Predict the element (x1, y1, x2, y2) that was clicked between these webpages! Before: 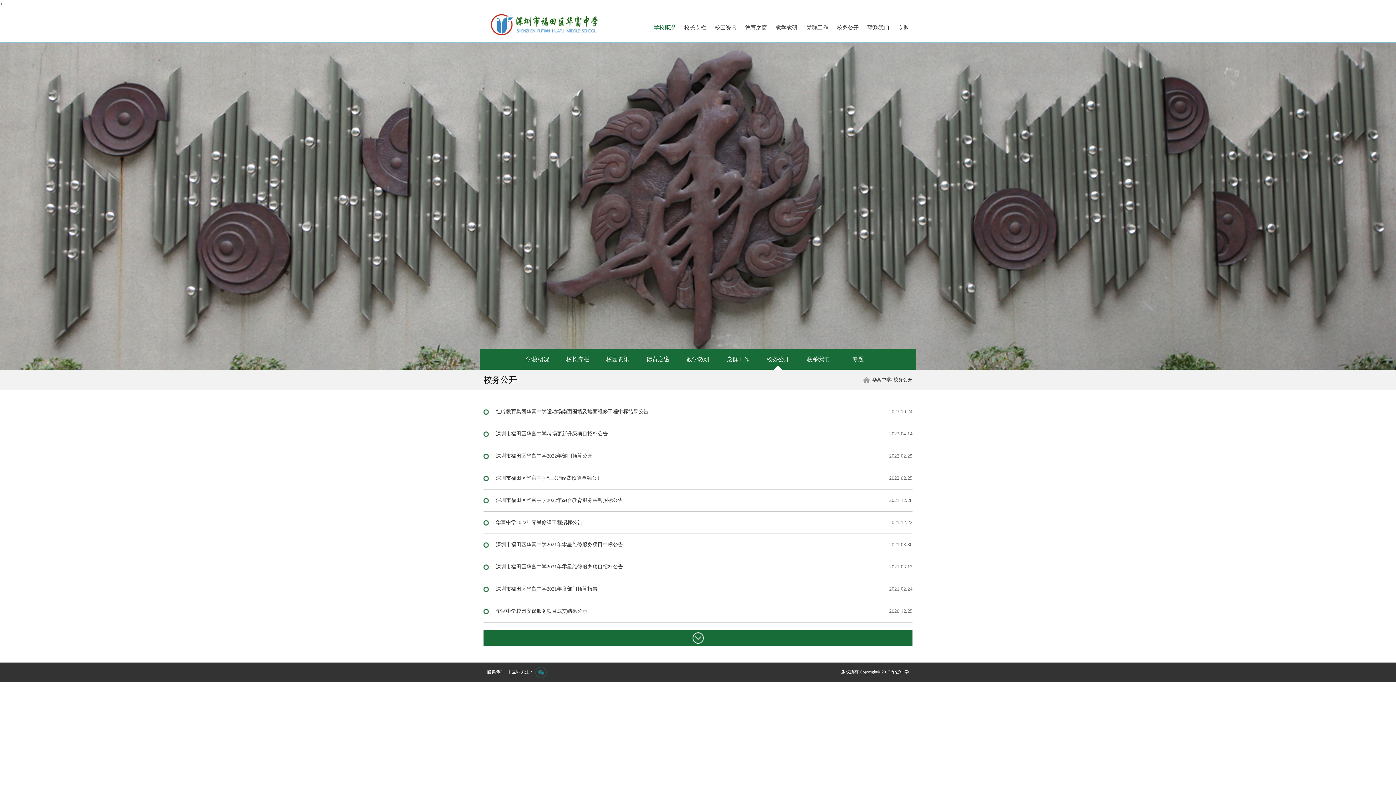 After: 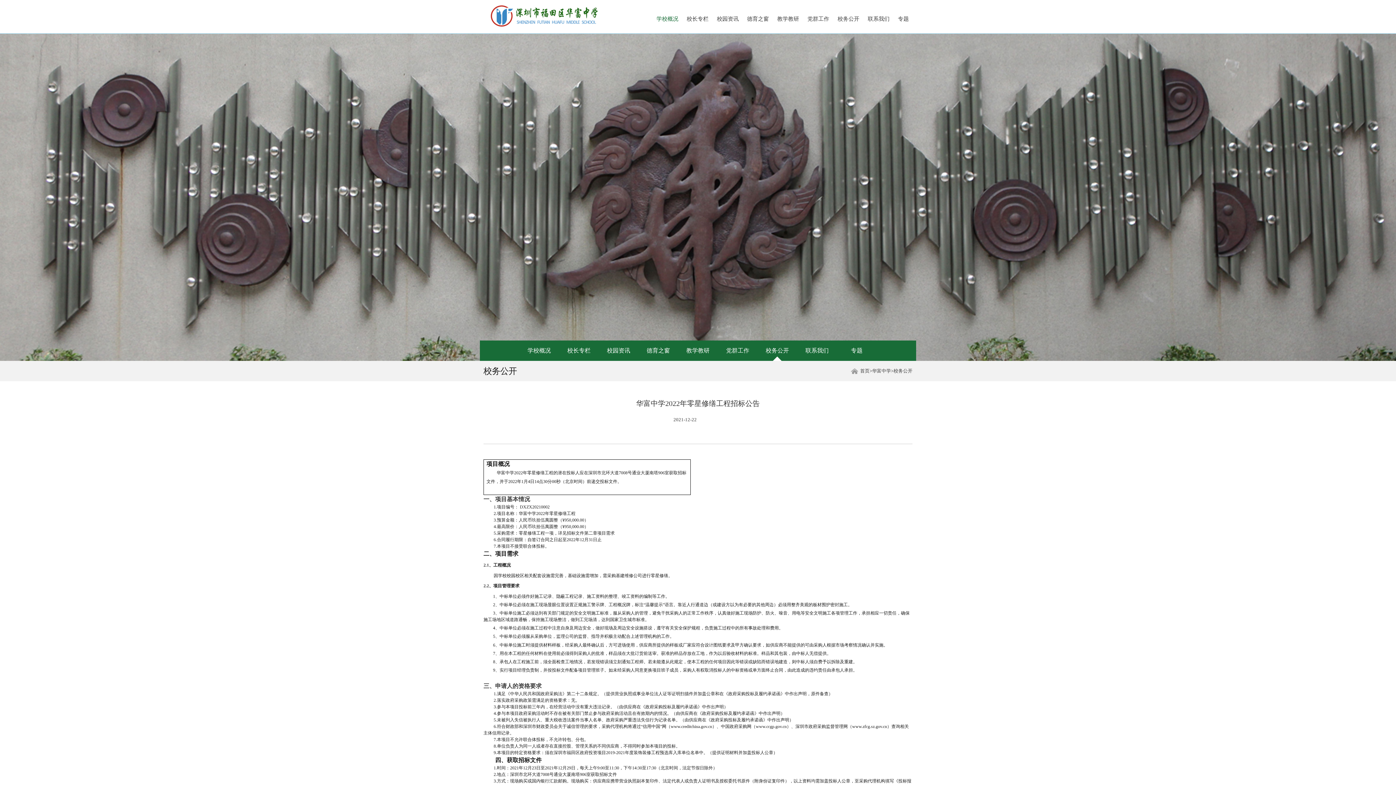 Action: bbox: (483, 518, 839, 527) label: 华富中学2022年零星修缮工程招标公告